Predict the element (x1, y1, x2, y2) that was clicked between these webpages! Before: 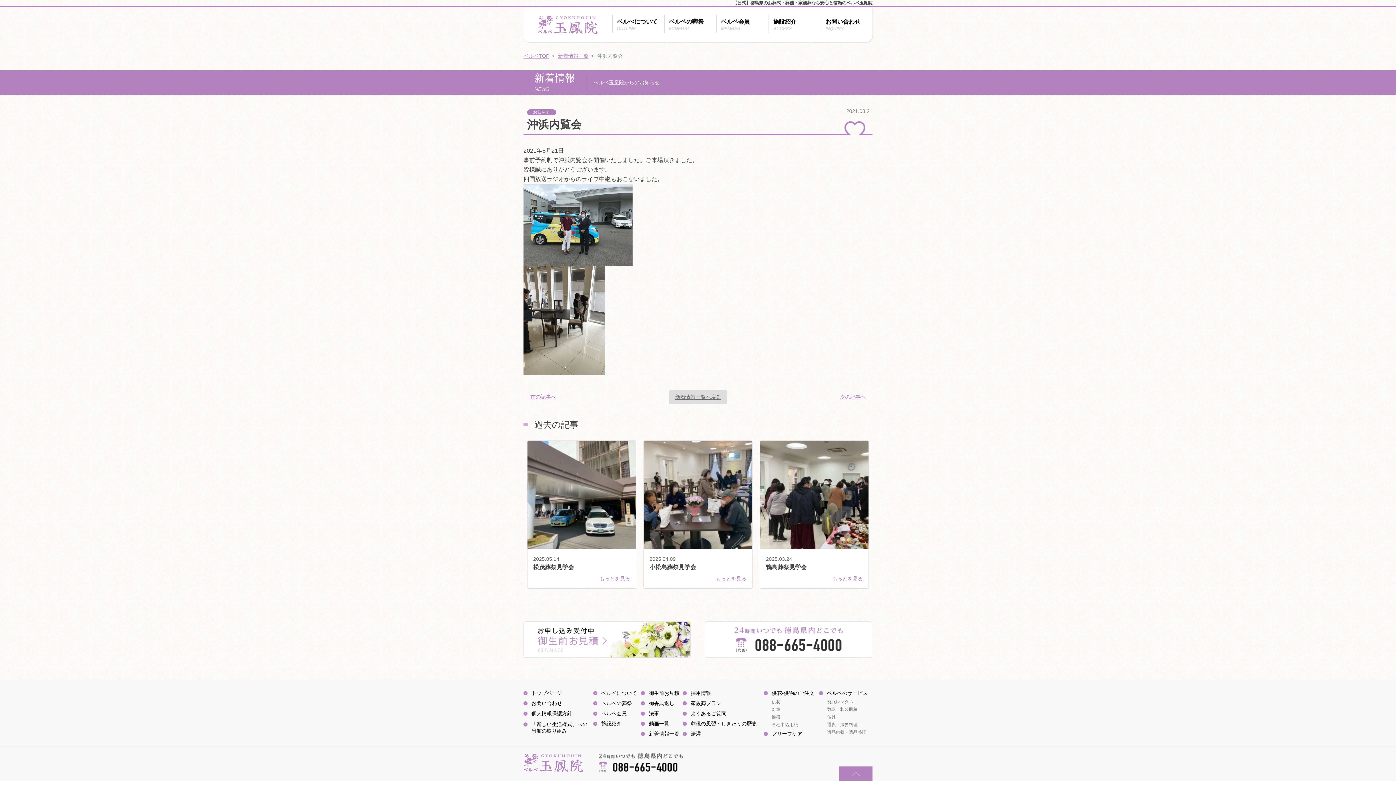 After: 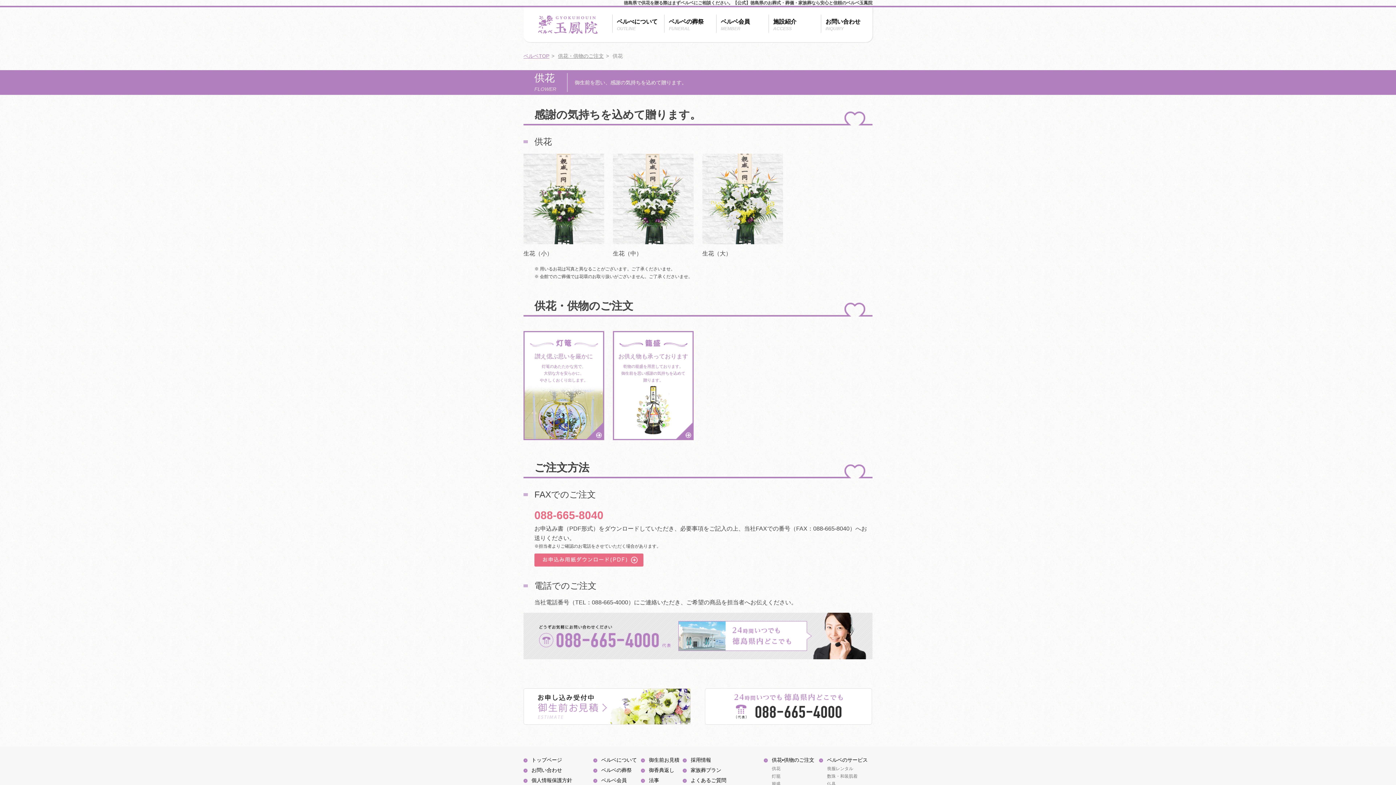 Action: bbox: (772, 699, 780, 704) label: 供花